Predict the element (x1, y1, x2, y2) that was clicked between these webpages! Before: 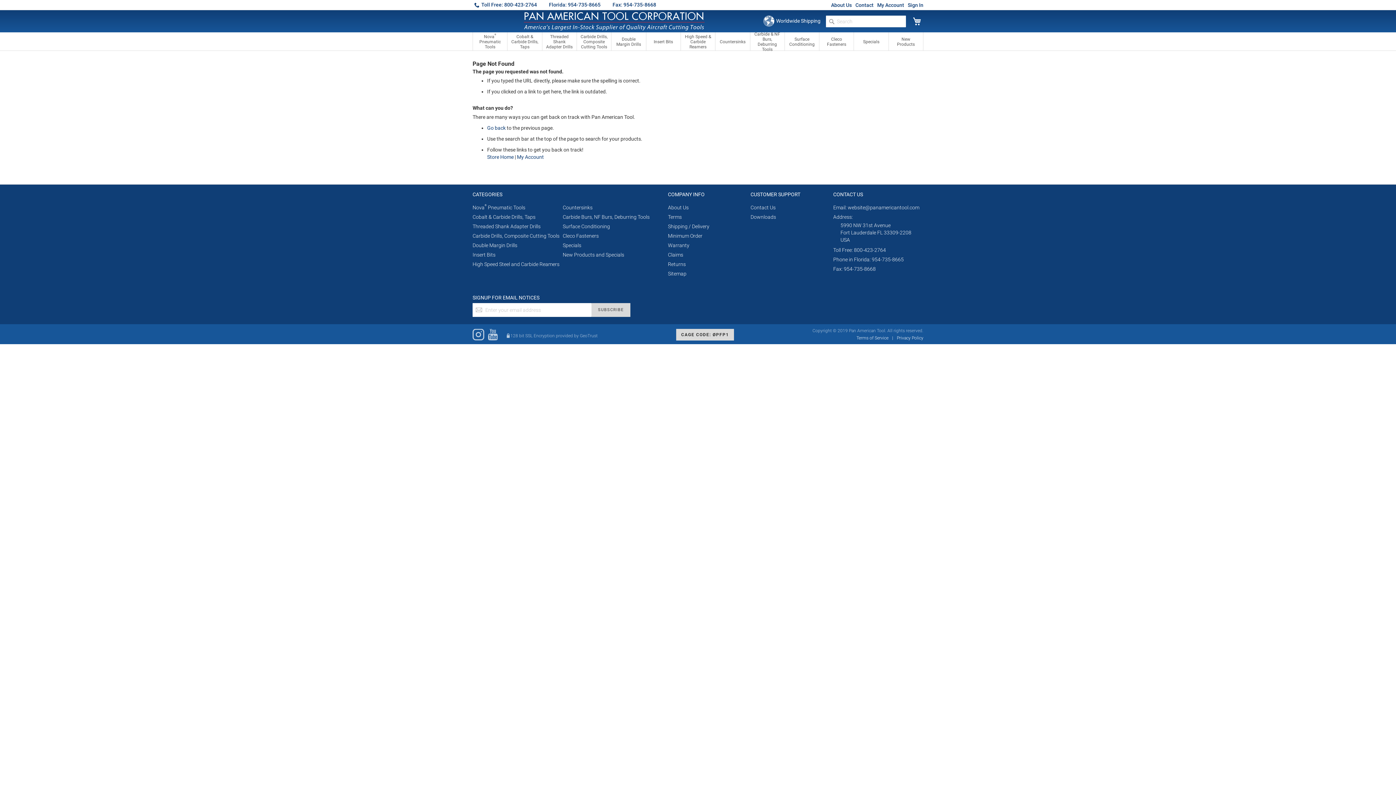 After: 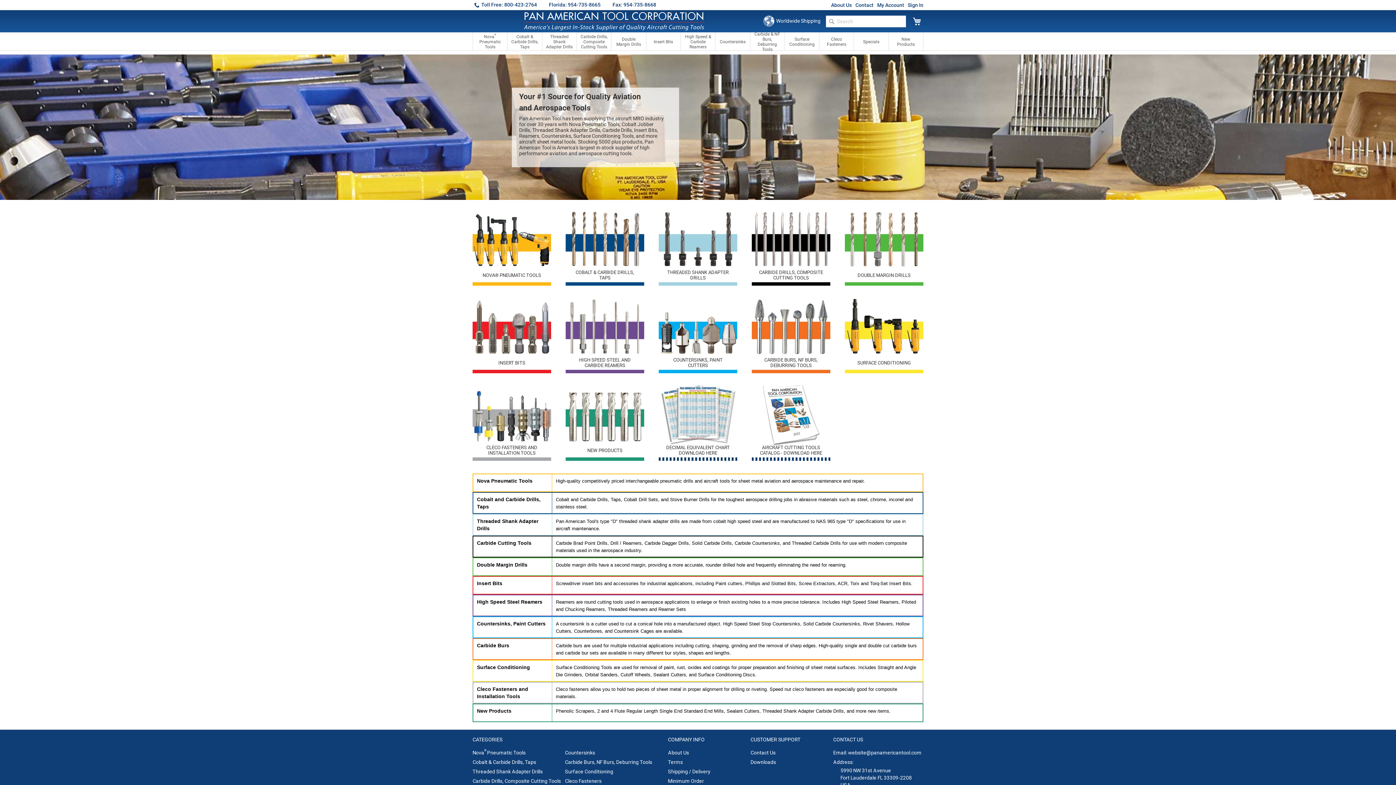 Action: label: Store Home bbox: (487, 154, 513, 160)